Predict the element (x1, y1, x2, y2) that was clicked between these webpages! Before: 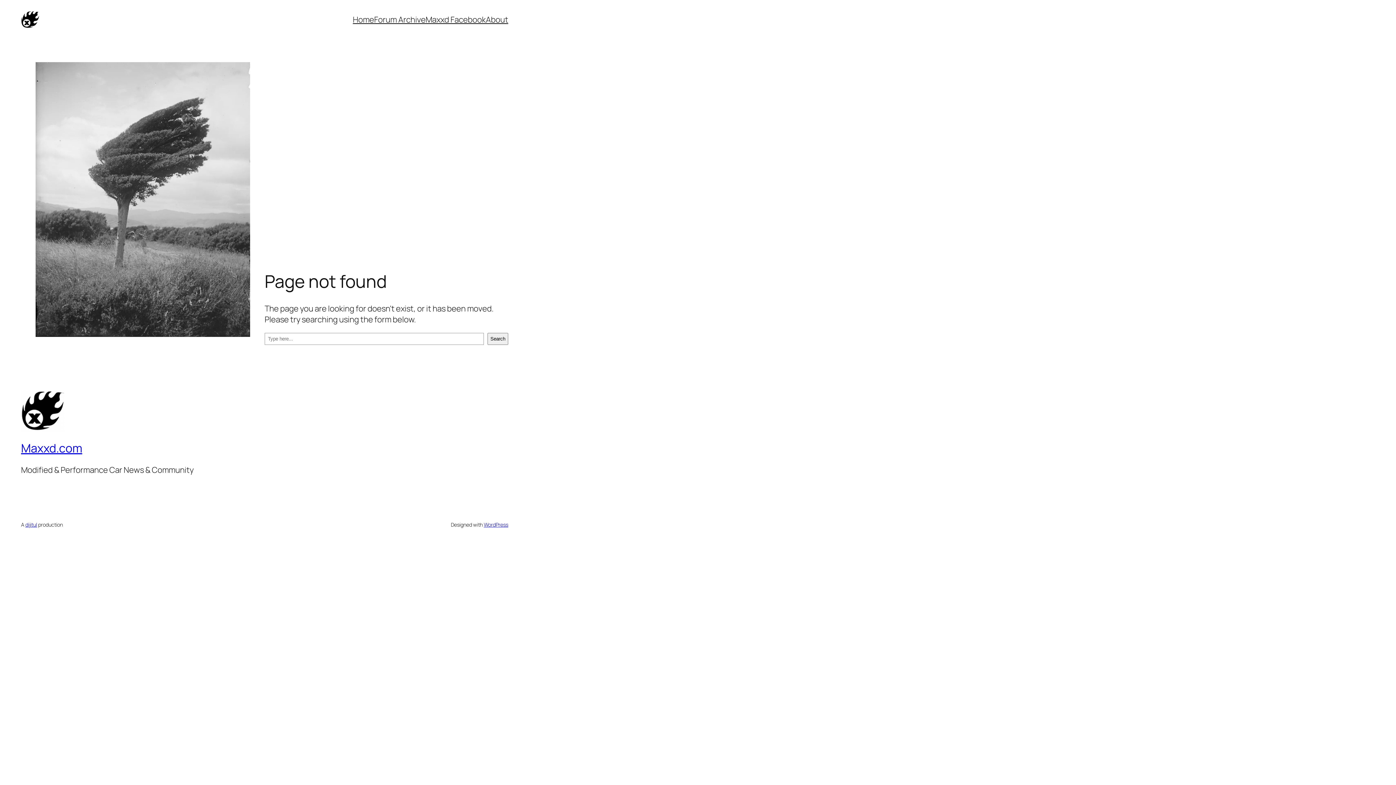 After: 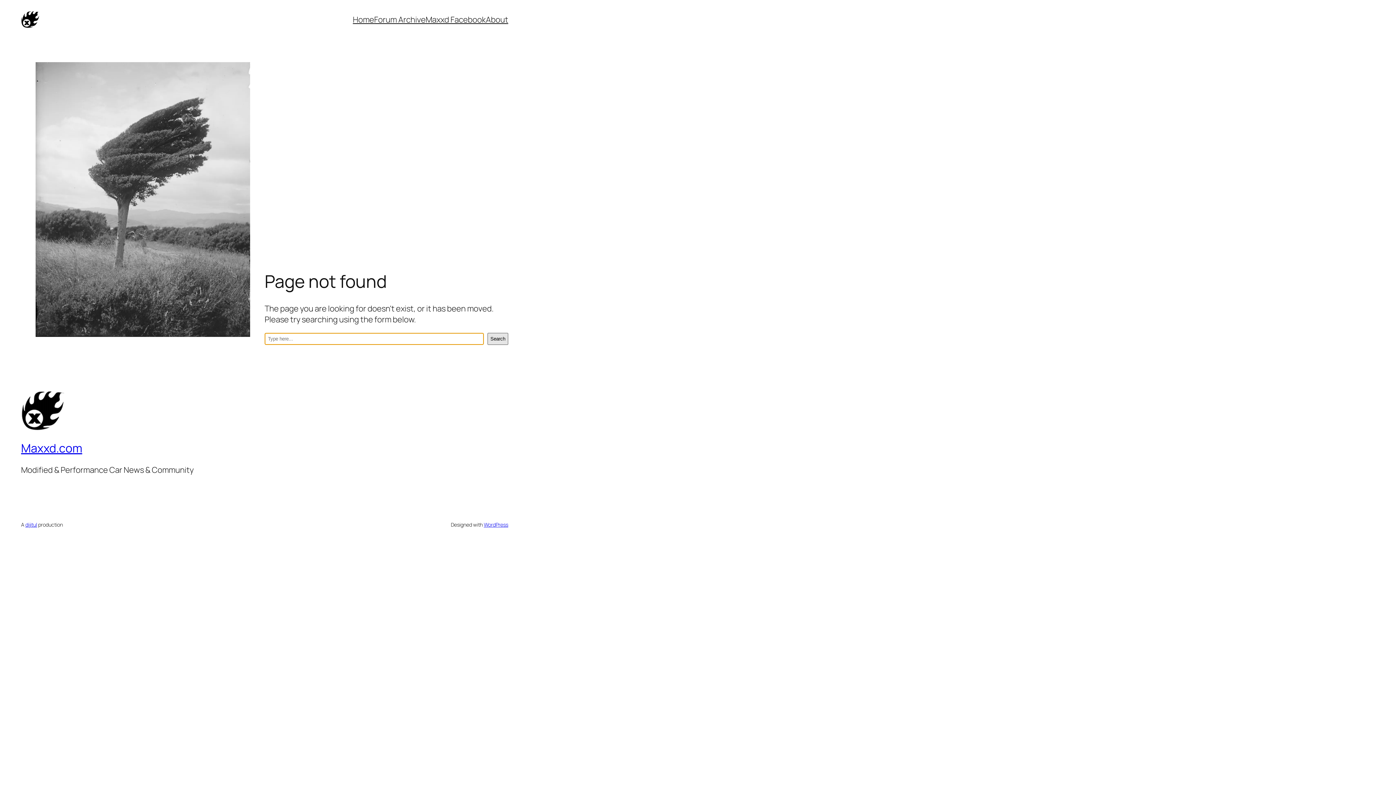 Action: label: Search bbox: (487, 332, 508, 344)